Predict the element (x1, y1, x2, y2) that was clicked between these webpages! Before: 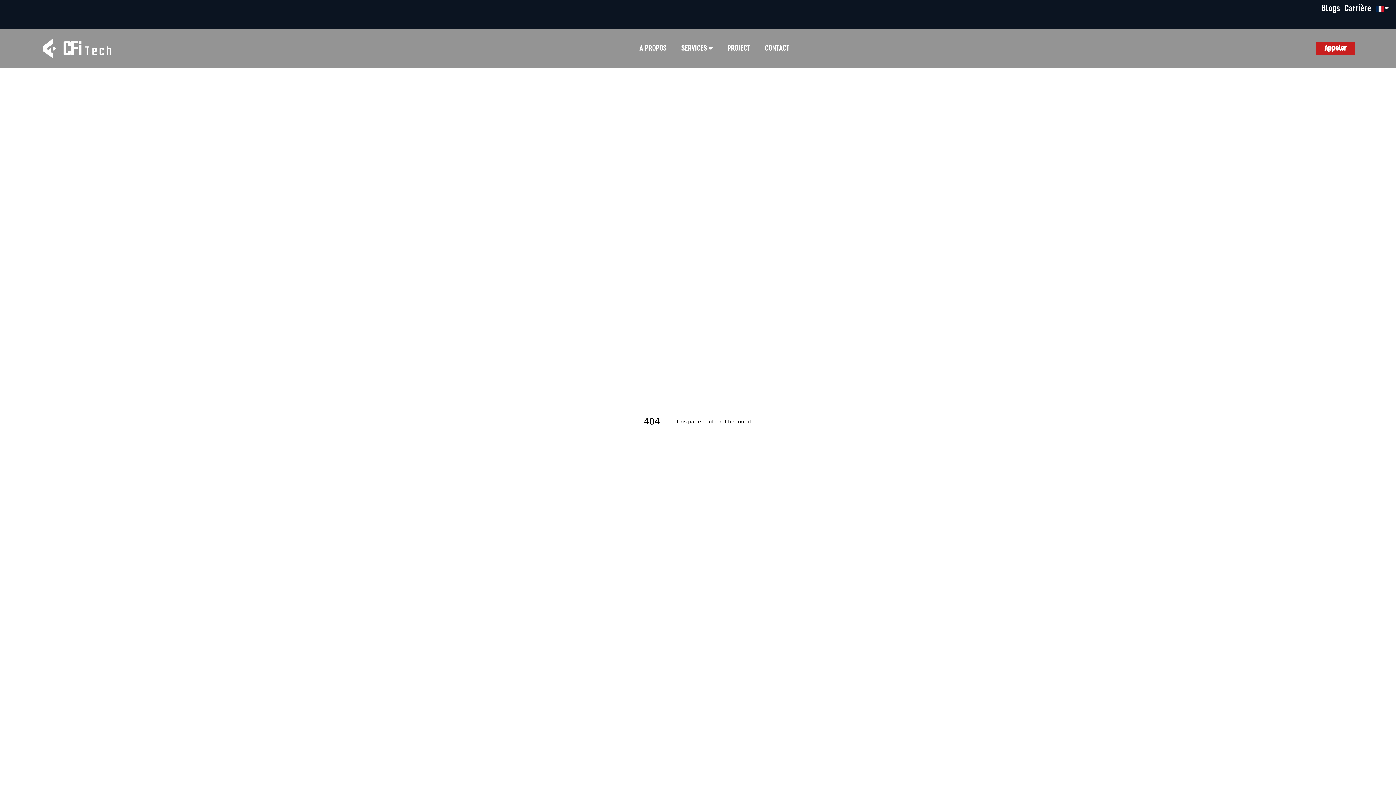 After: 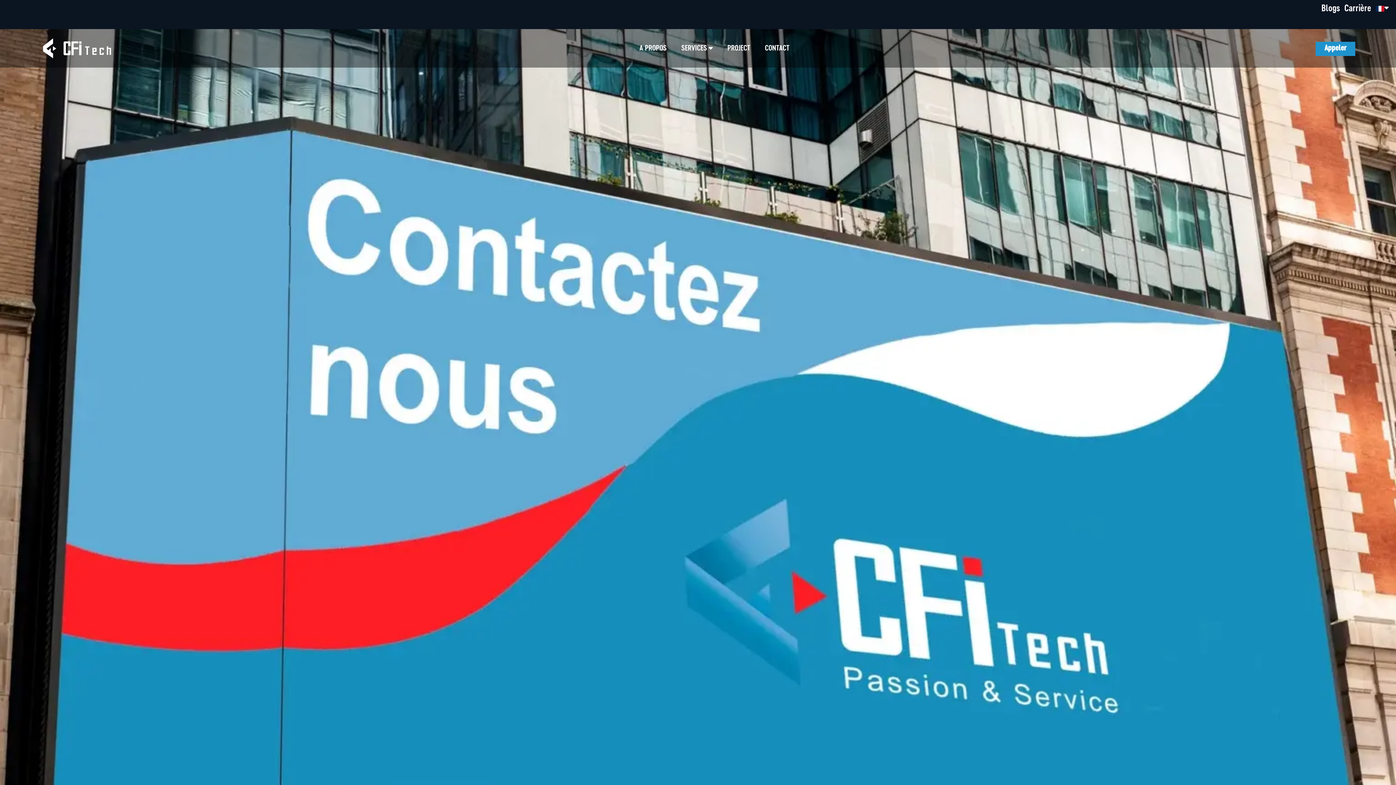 Action: label: Appeler bbox: (1316, 41, 1355, 55)